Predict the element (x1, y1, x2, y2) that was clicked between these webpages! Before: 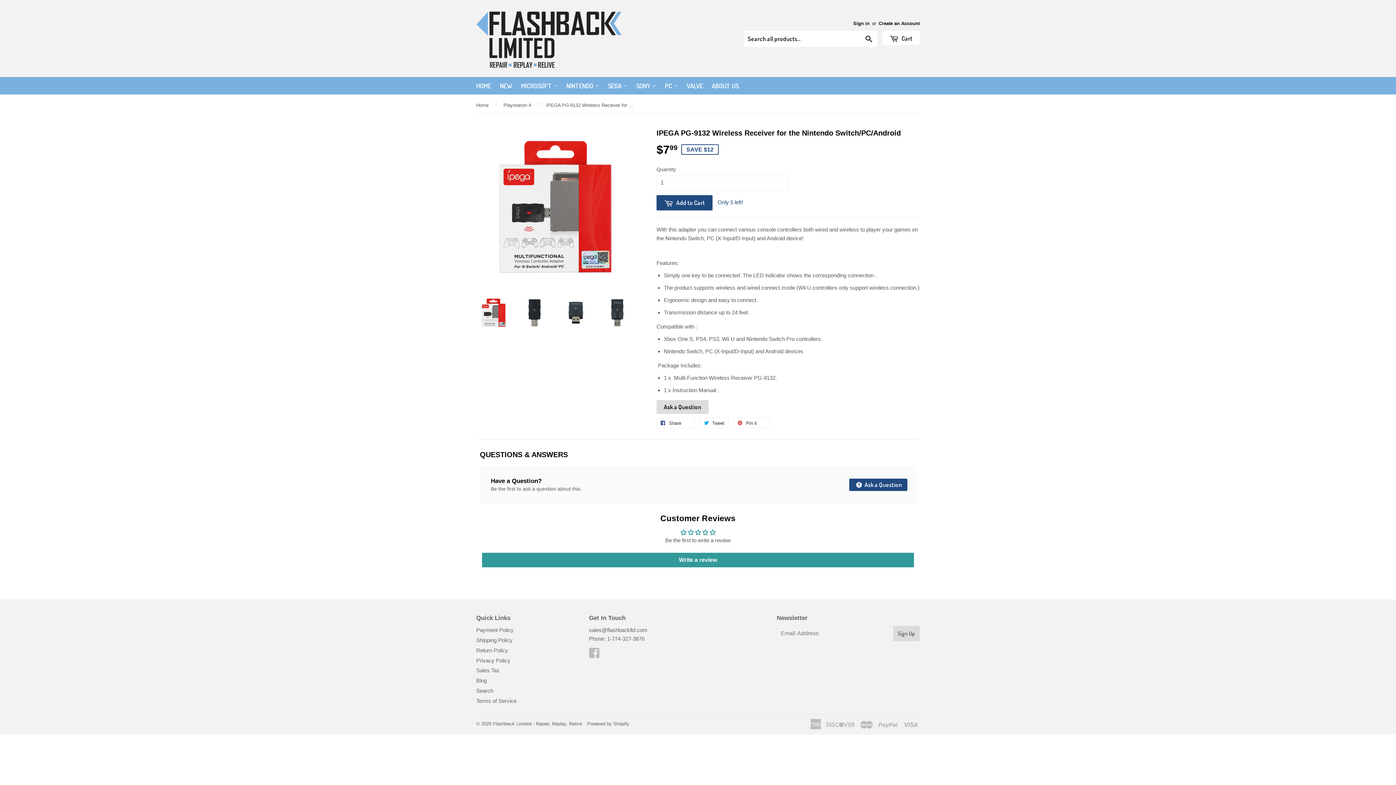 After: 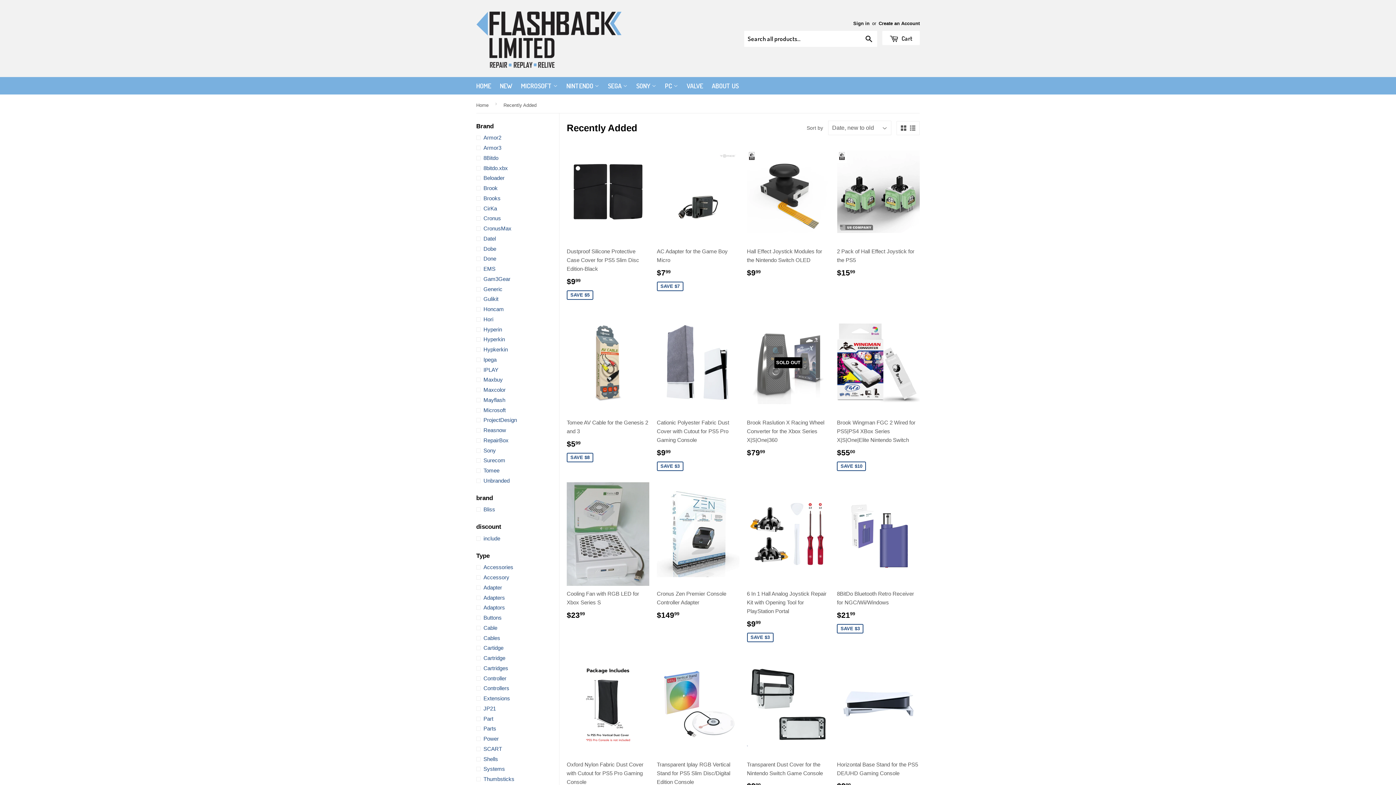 Action: bbox: (496, 77, 516, 94) label: NEW